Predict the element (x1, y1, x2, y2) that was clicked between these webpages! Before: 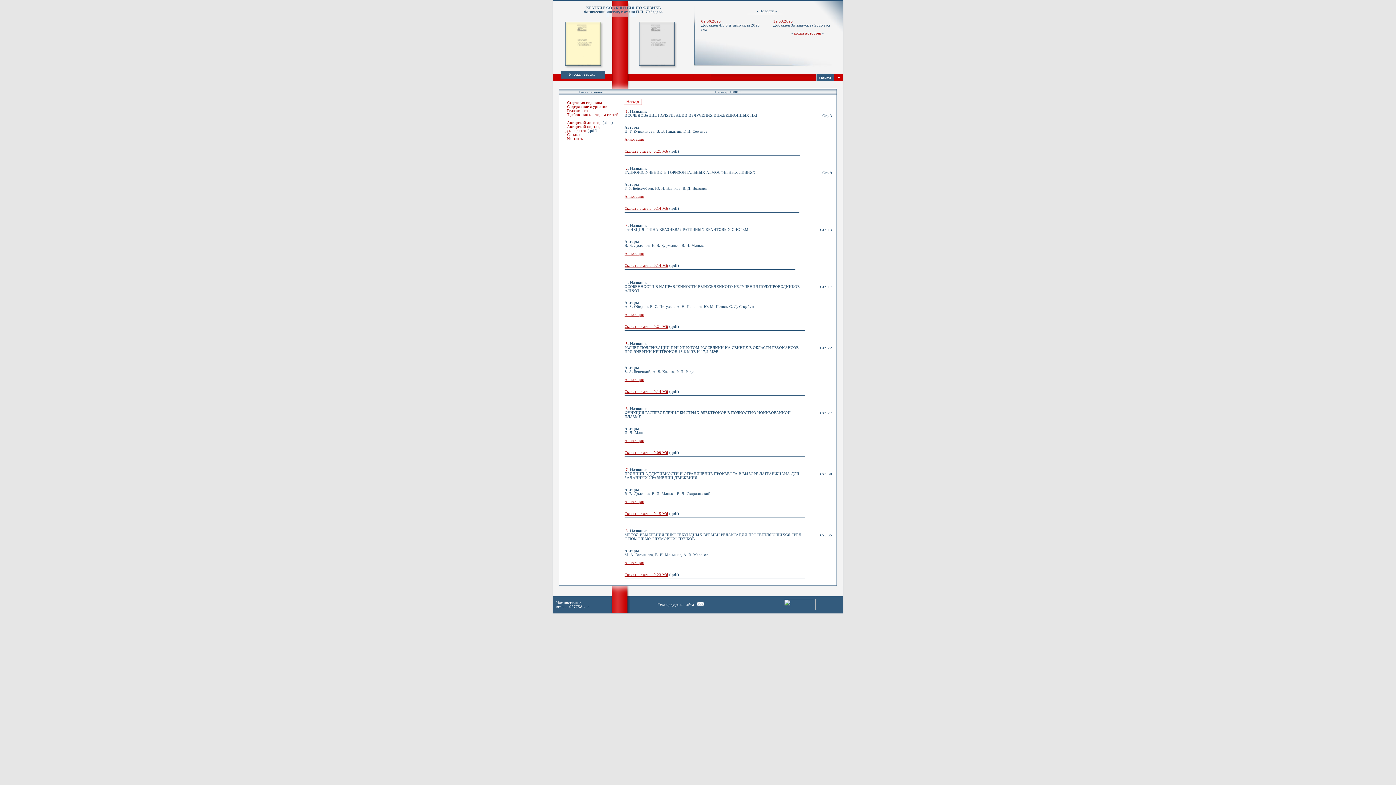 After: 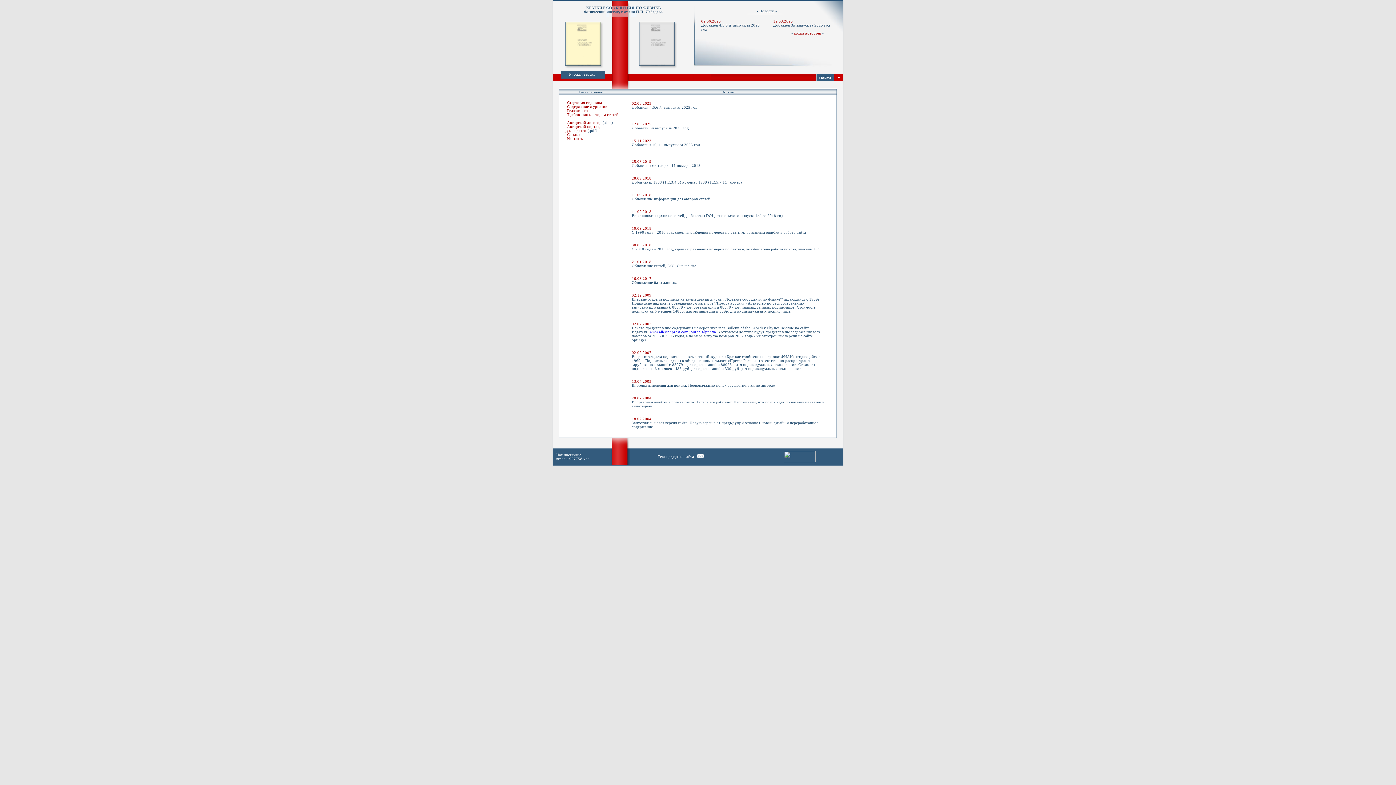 Action: label: архив новостей bbox: (794, 31, 821, 35)